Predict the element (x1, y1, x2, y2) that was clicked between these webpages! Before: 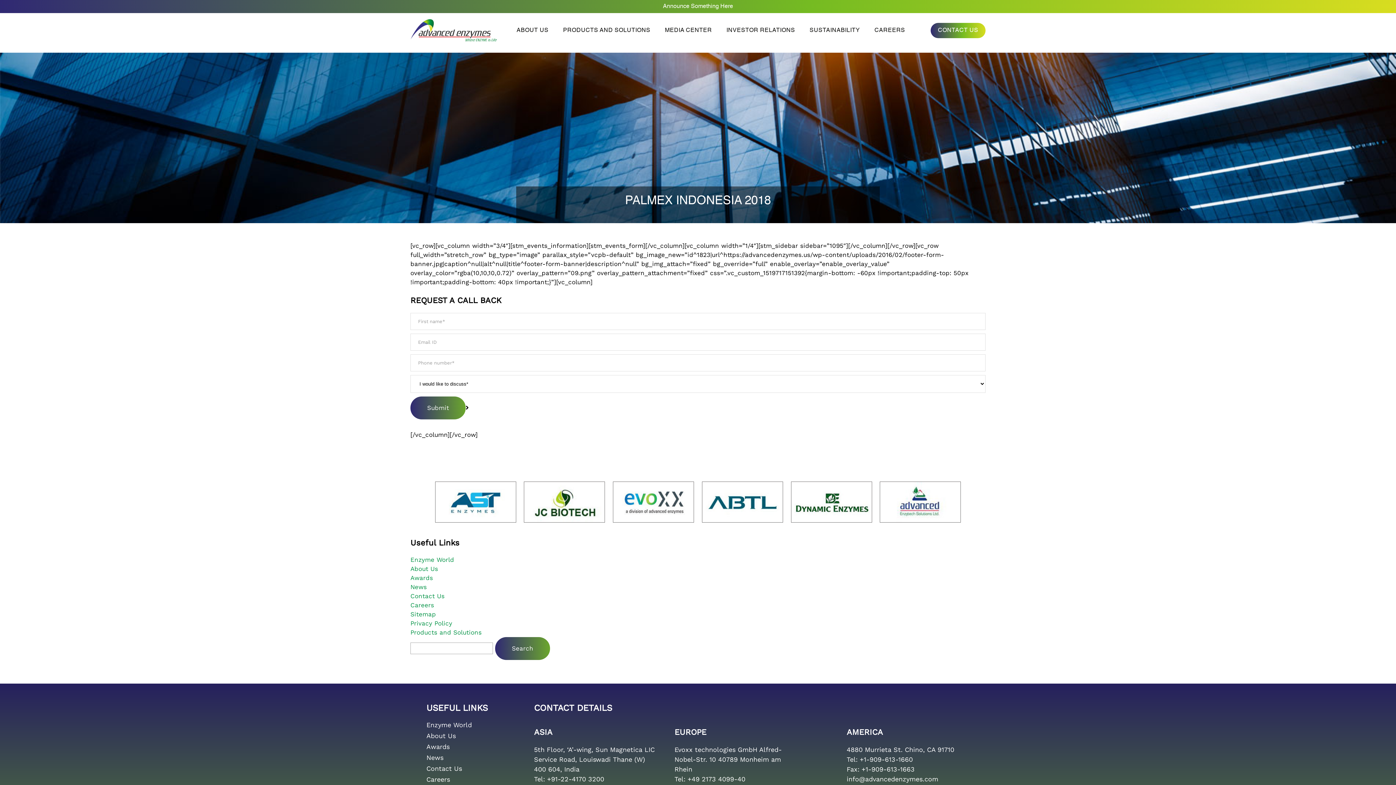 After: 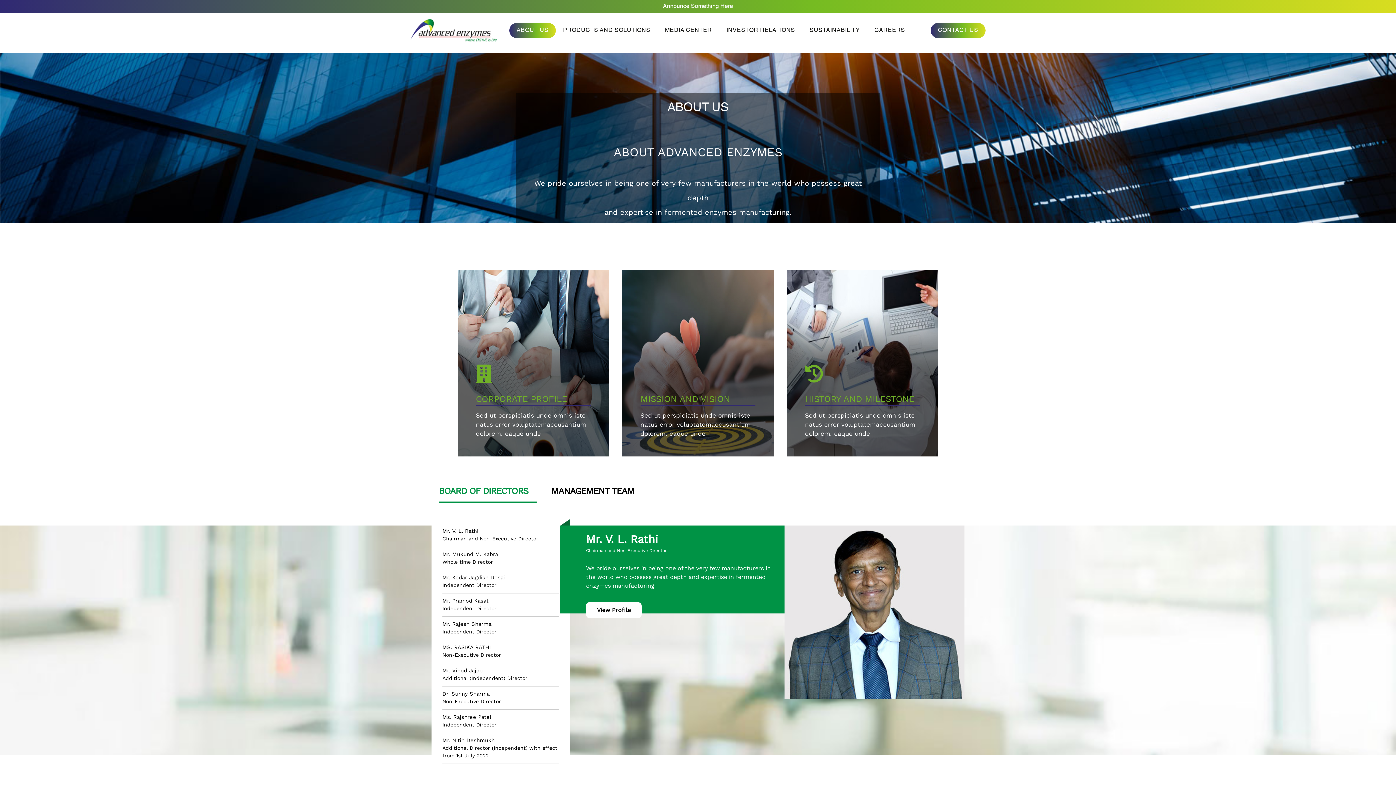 Action: label: ABOUT US bbox: (509, 22, 555, 38)